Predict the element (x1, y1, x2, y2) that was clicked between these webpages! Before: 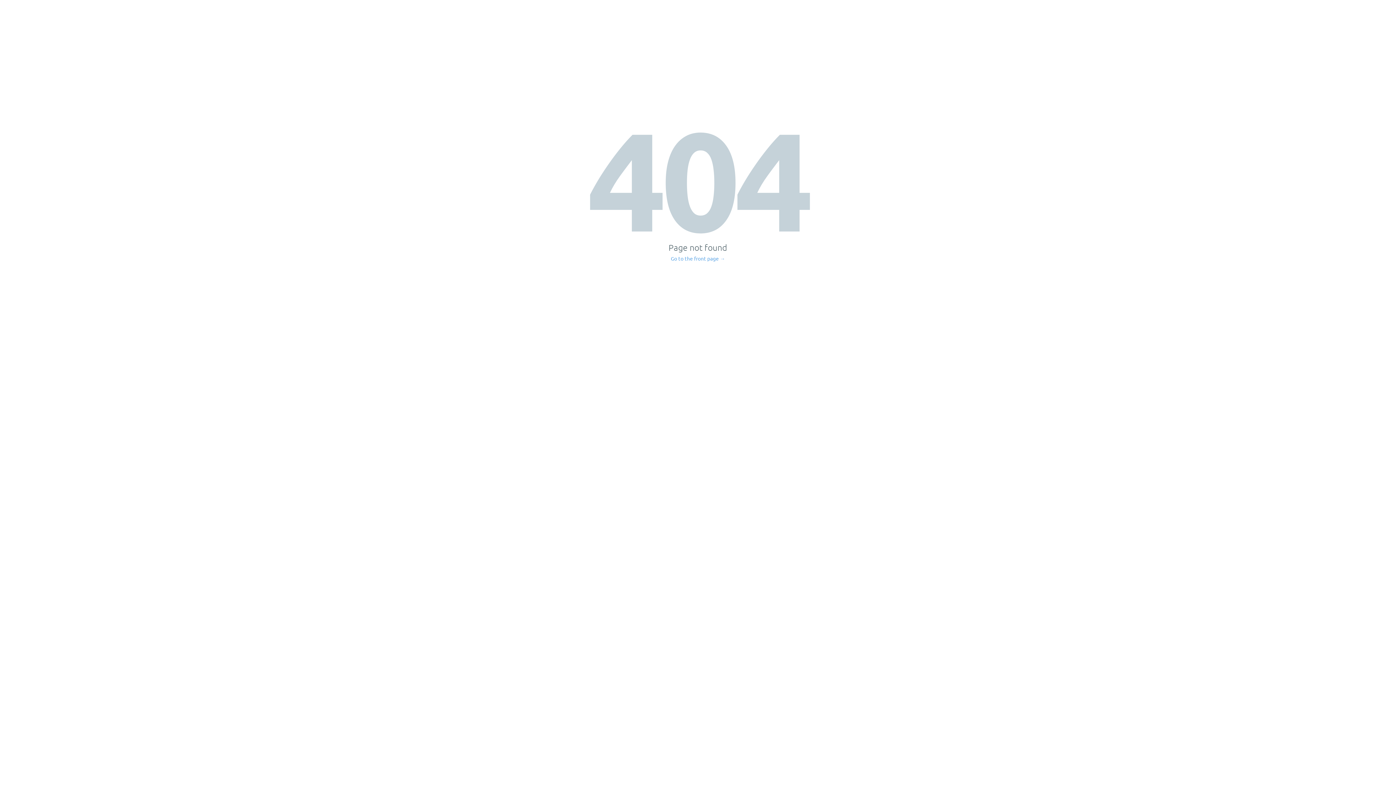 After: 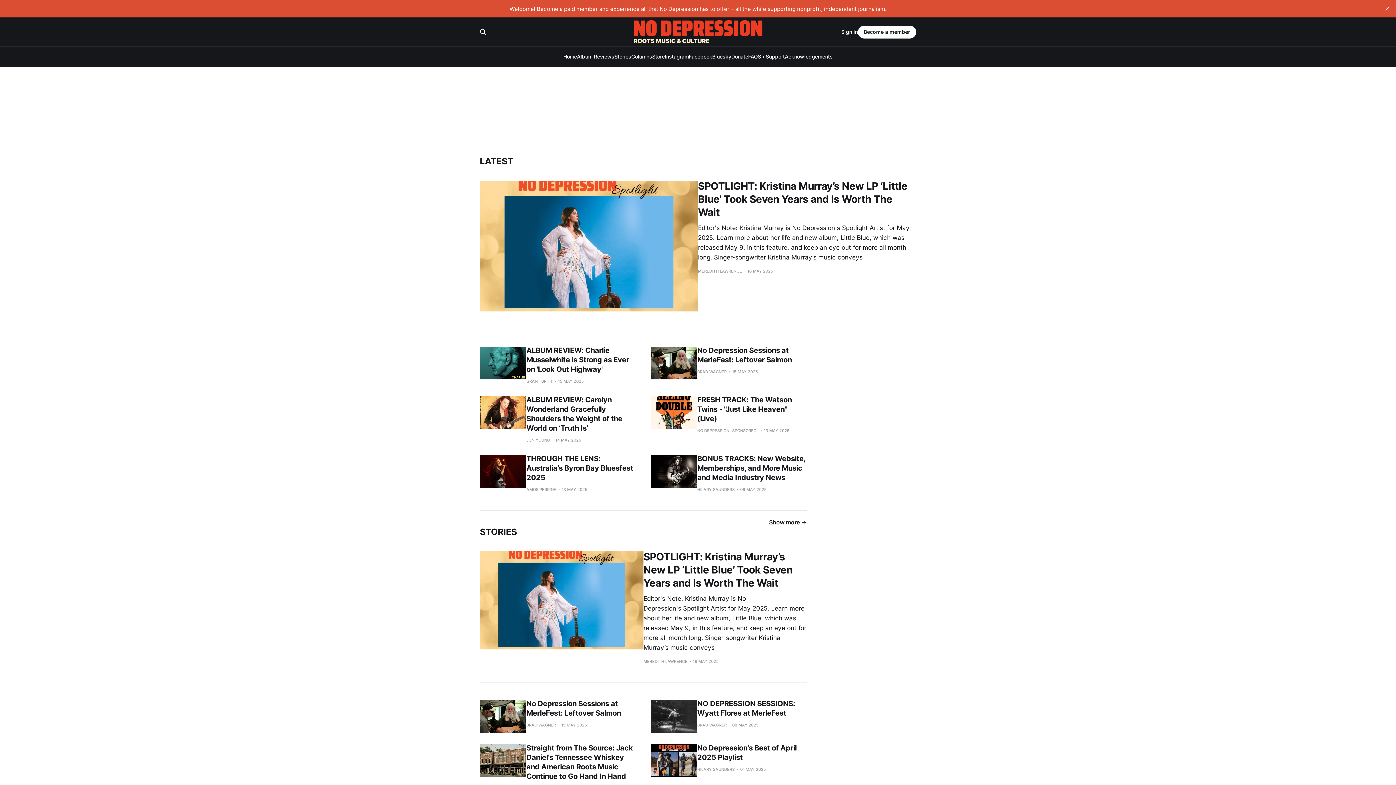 Action: label: Go to the front page → bbox: (671, 256, 725, 261)